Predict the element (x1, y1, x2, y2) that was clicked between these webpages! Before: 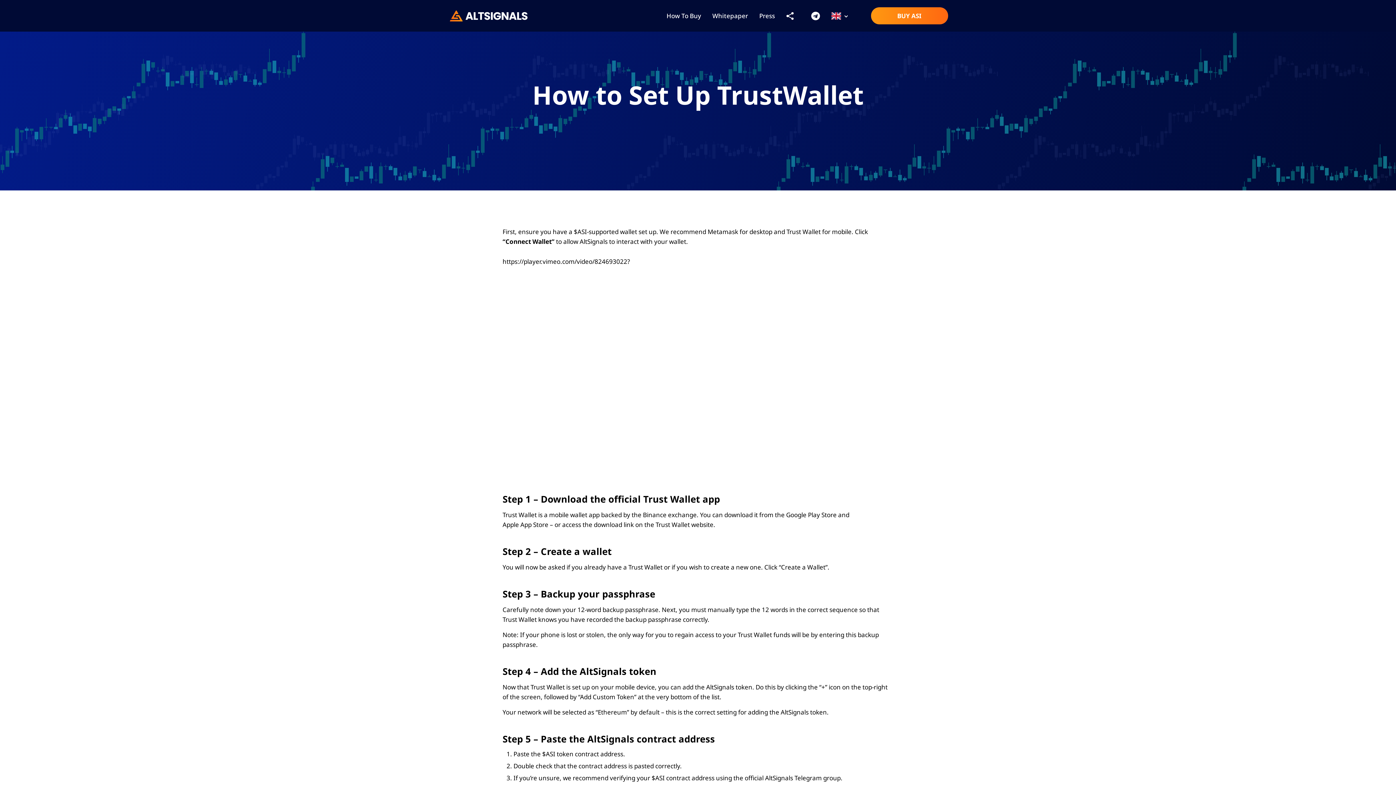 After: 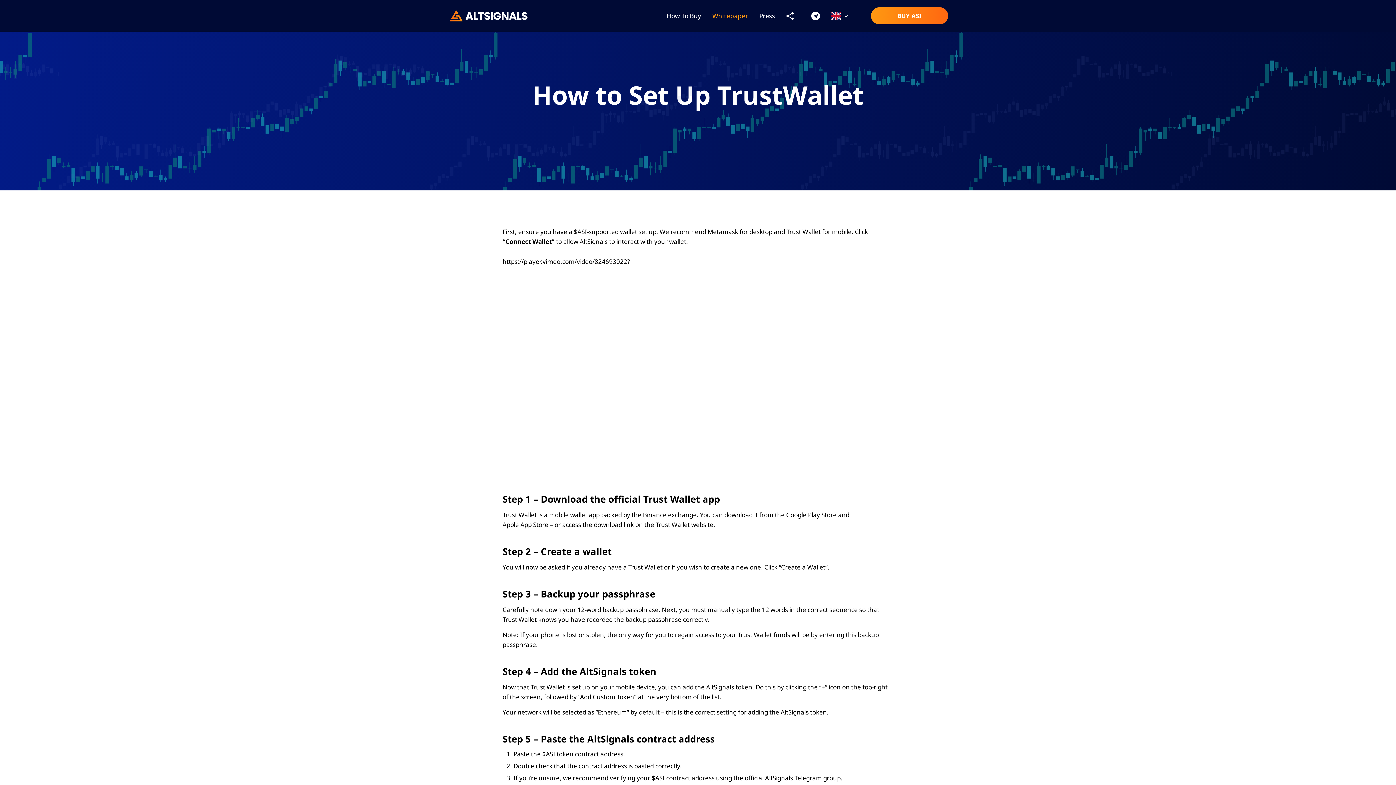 Action: label: Whitepaper bbox: (712, 11, 748, 20)